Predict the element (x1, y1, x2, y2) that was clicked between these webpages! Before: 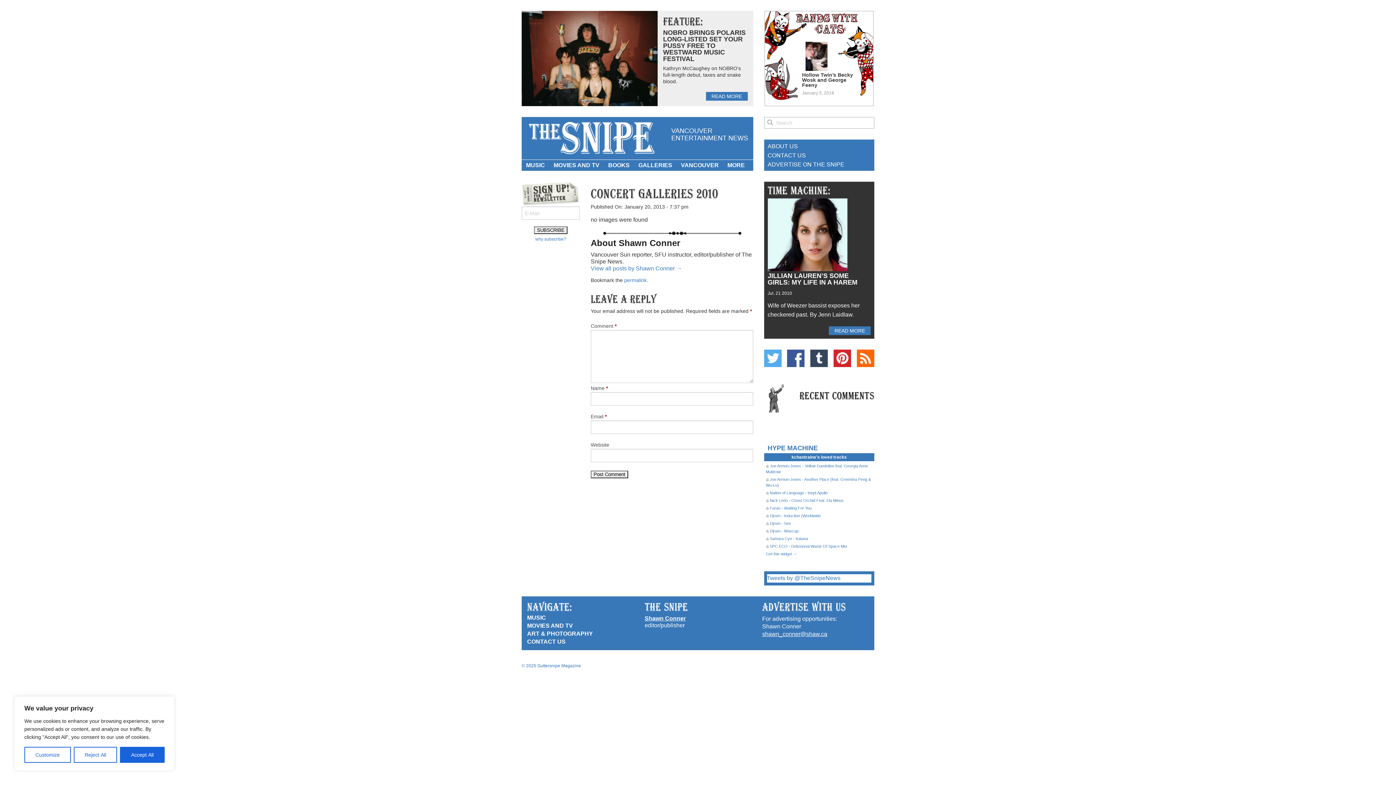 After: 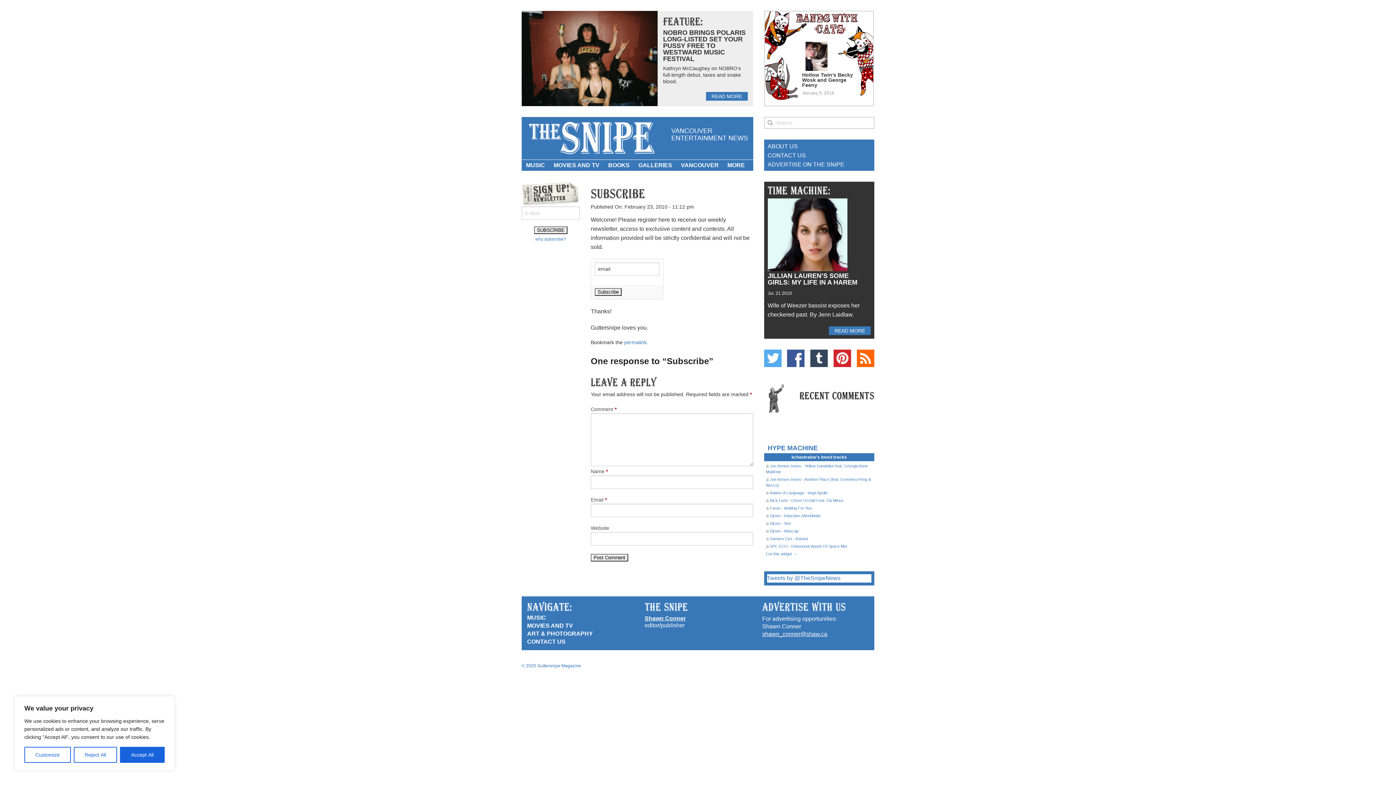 Action: bbox: (535, 236, 566, 241) label: why subscribe?